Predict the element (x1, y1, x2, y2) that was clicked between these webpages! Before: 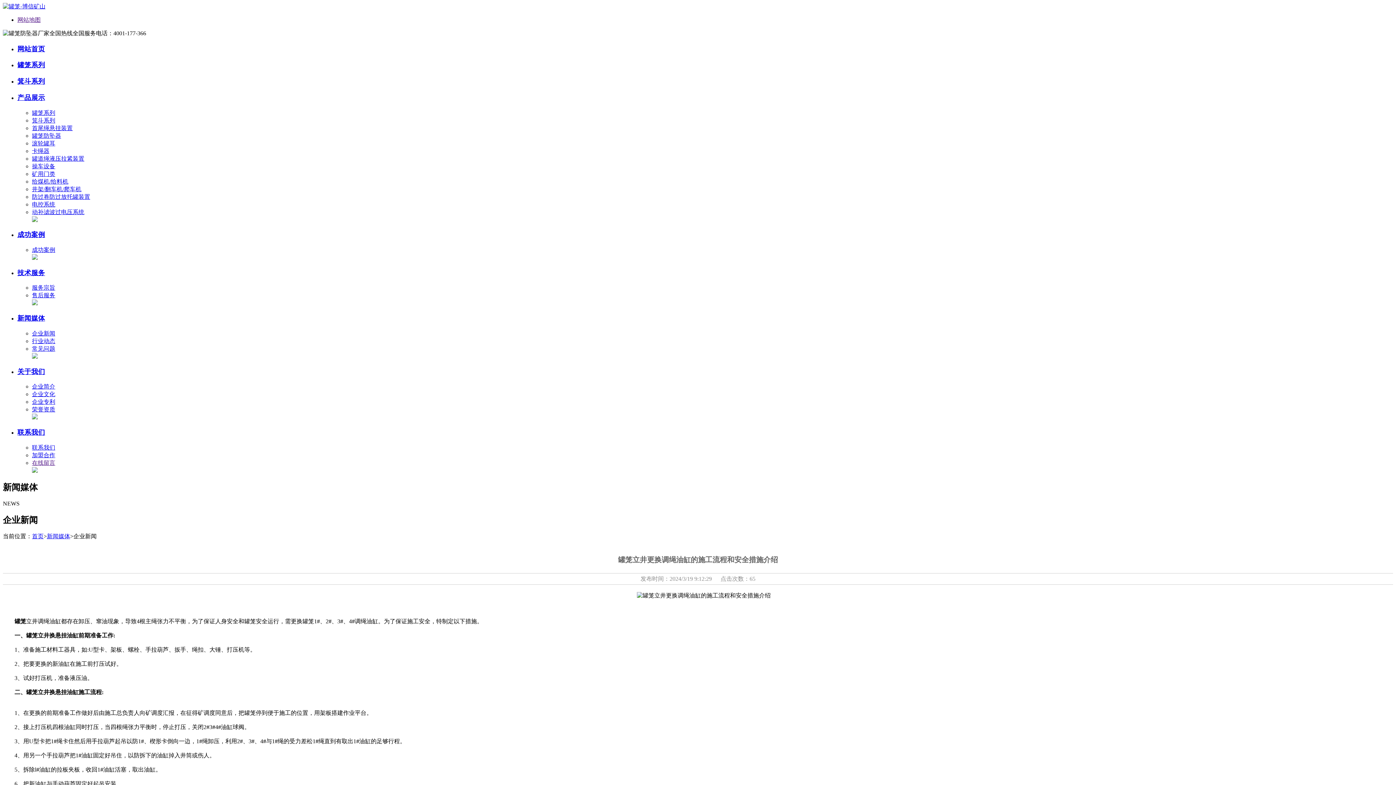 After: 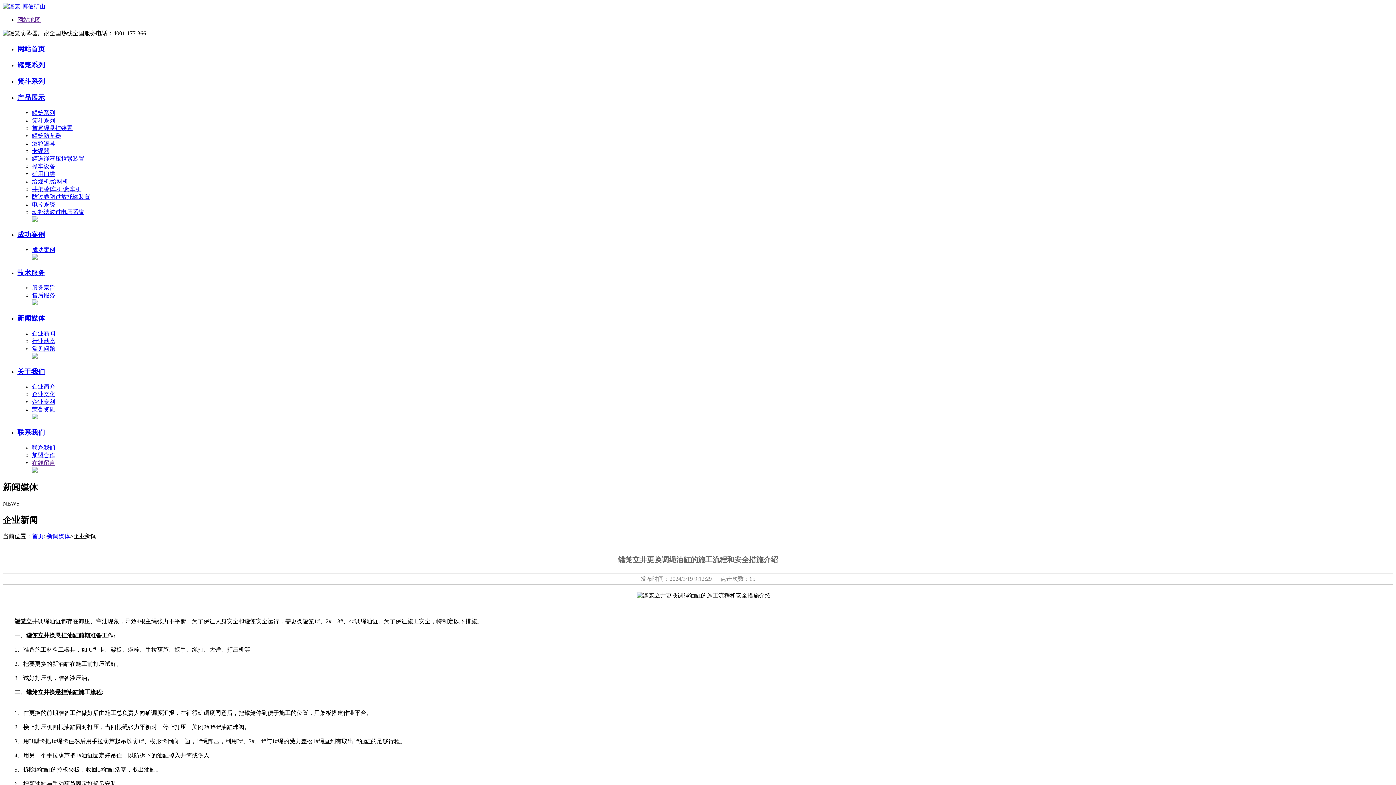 Action: bbox: (32, 292, 55, 298) label: 售后服务